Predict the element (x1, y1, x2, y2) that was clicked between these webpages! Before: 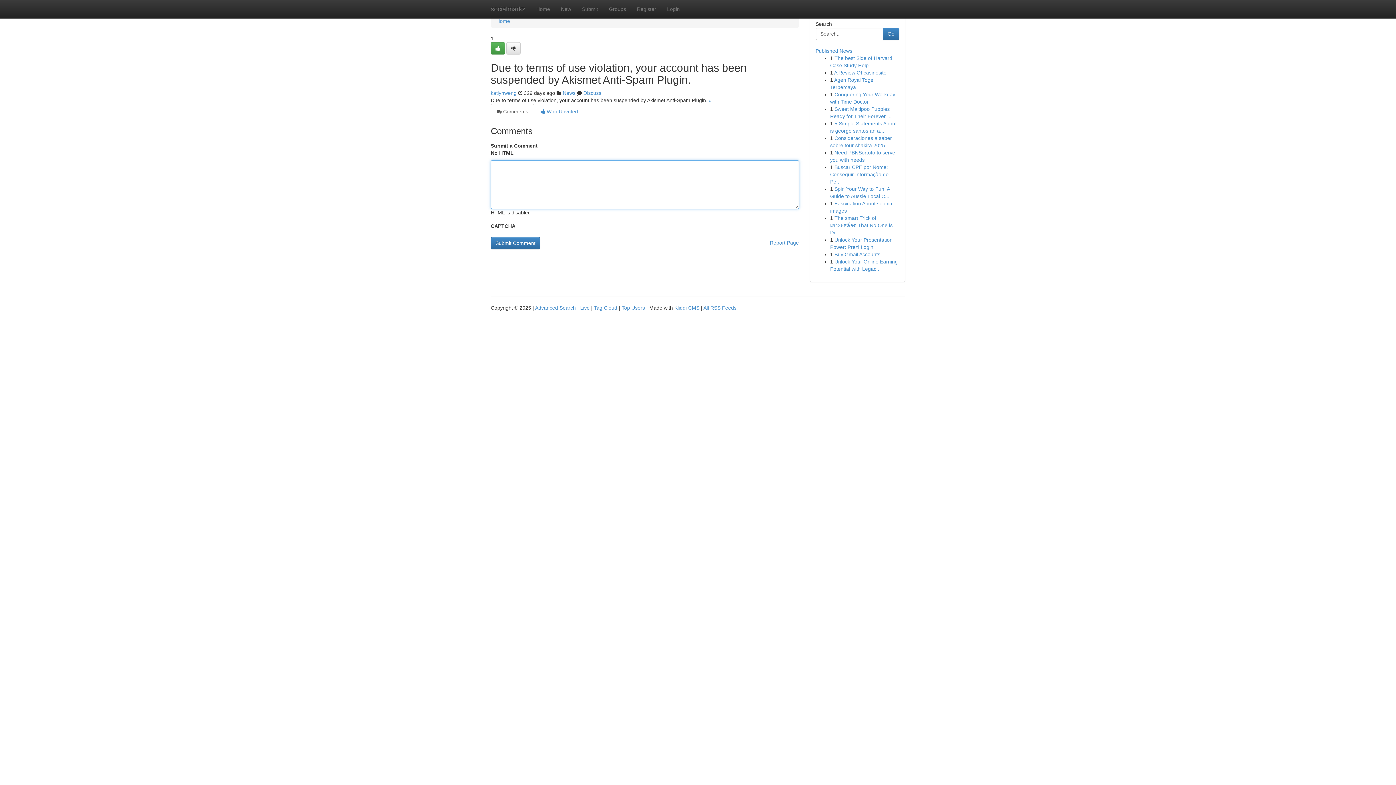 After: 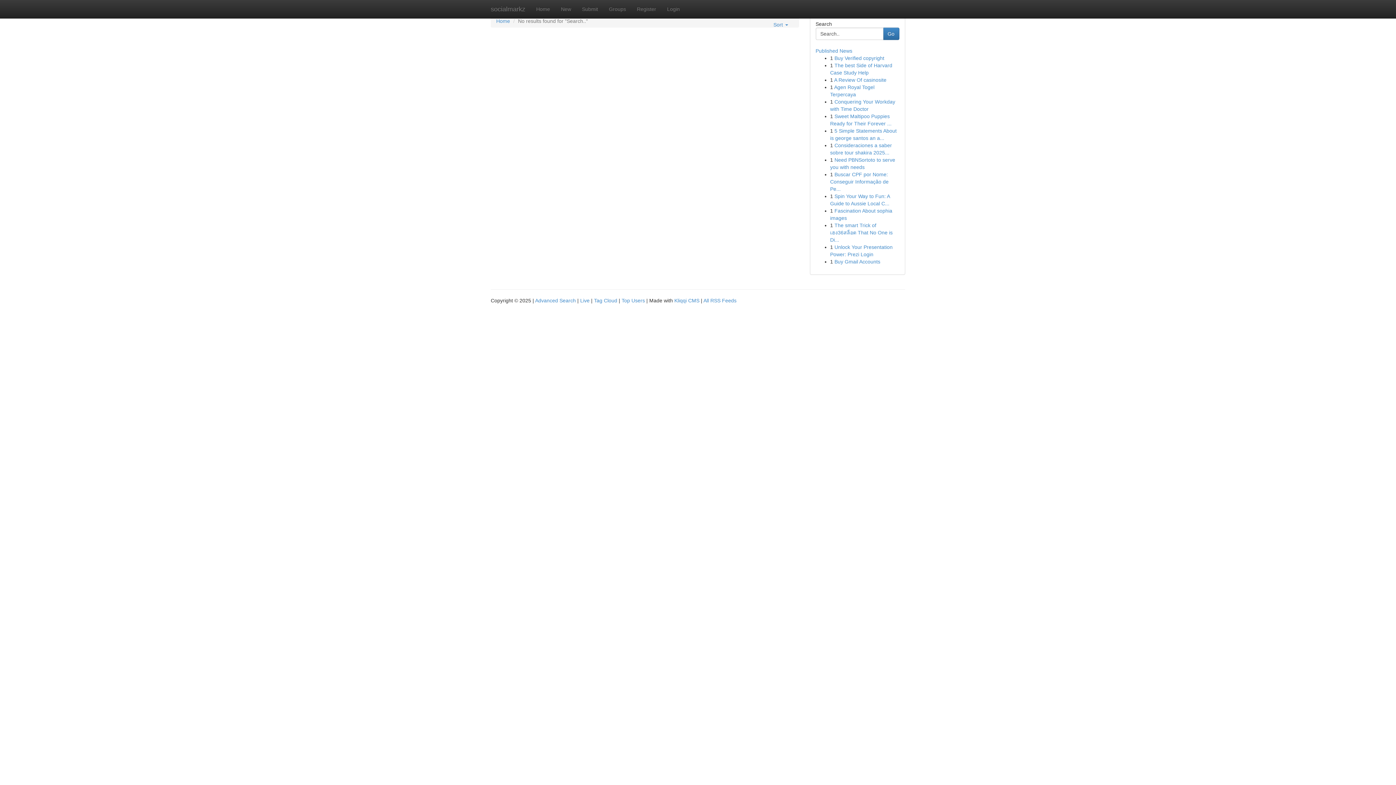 Action: bbox: (883, 27, 899, 40) label: Go